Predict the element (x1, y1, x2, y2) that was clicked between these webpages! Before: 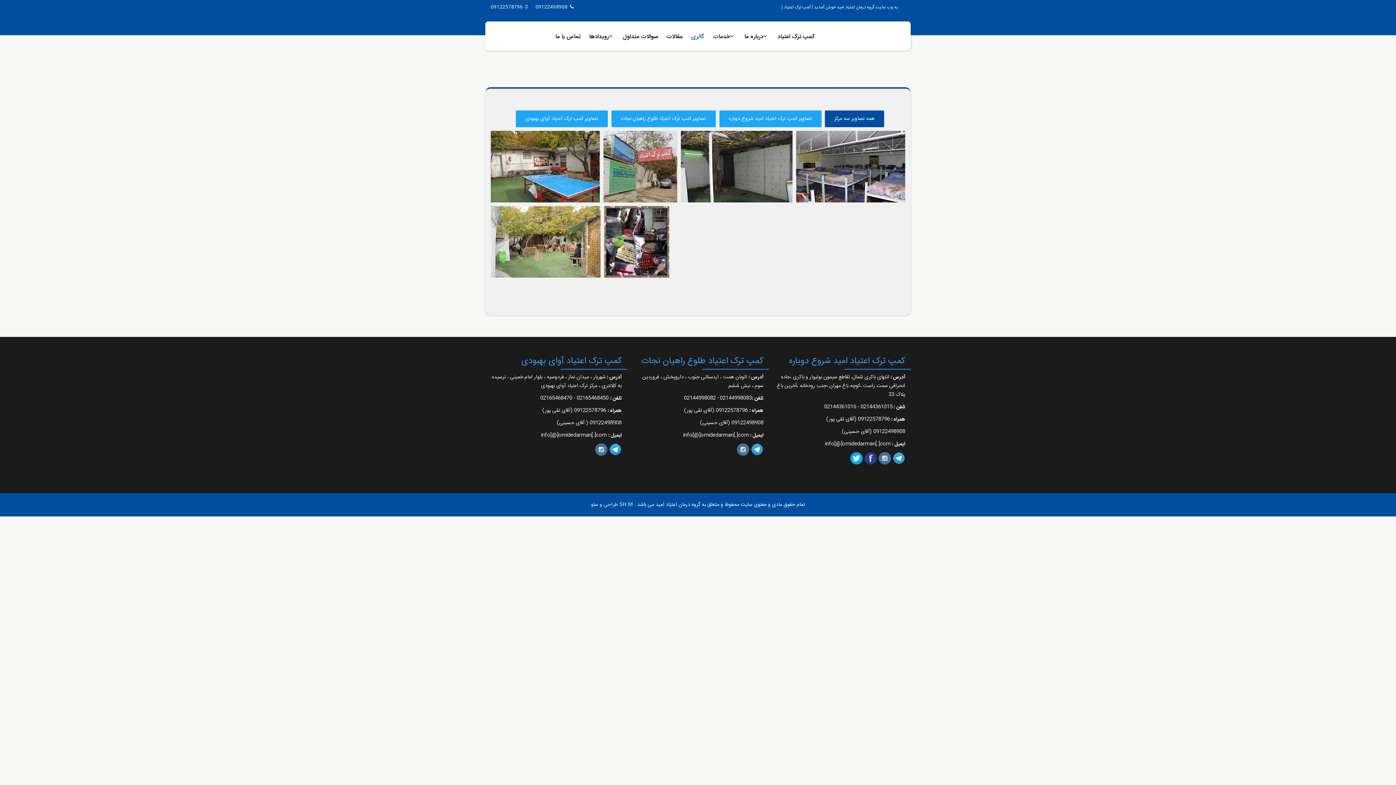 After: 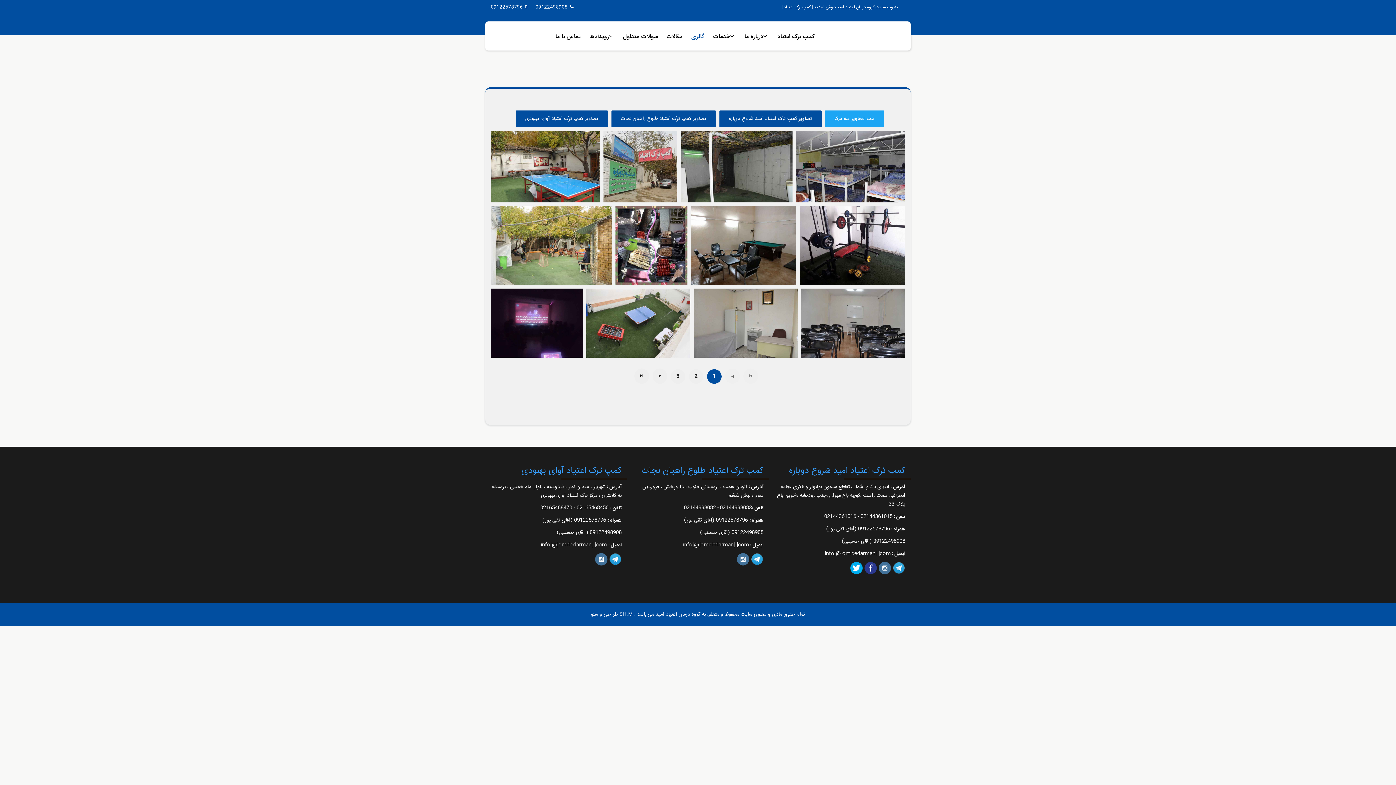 Action: bbox: (824, 110, 884, 127) label: همه تصاویر سه مرکز